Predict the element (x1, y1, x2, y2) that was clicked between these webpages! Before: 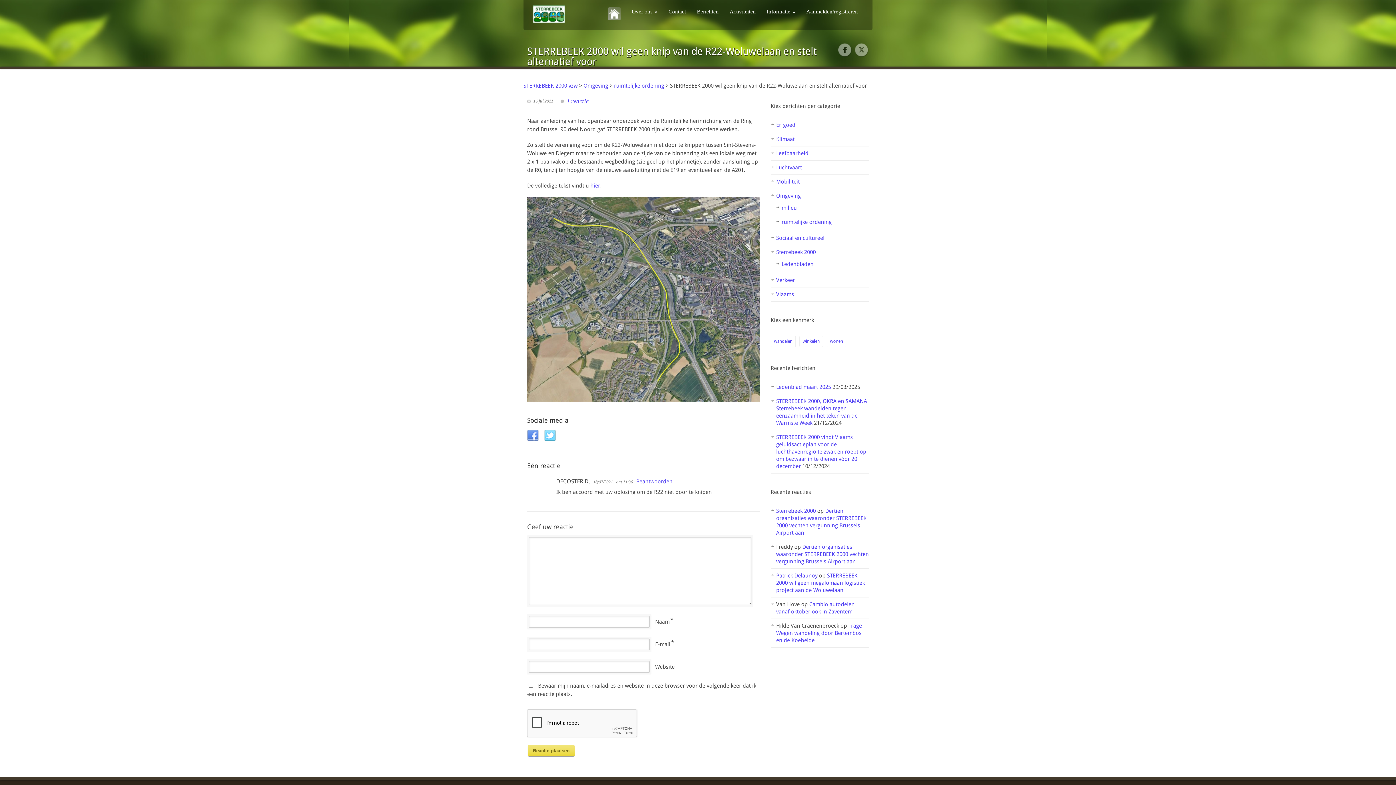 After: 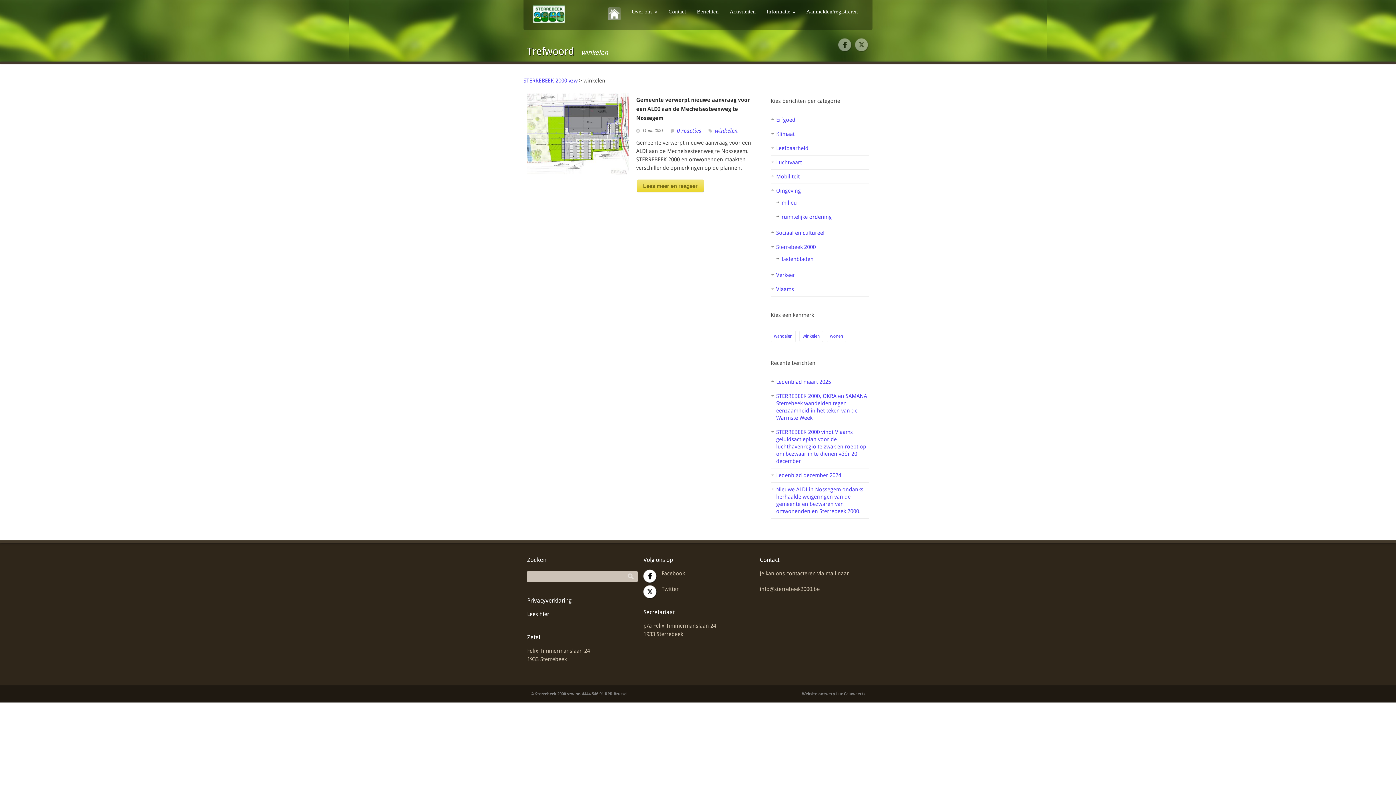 Action: label: winkelen (1 item) bbox: (799, 336, 823, 347)